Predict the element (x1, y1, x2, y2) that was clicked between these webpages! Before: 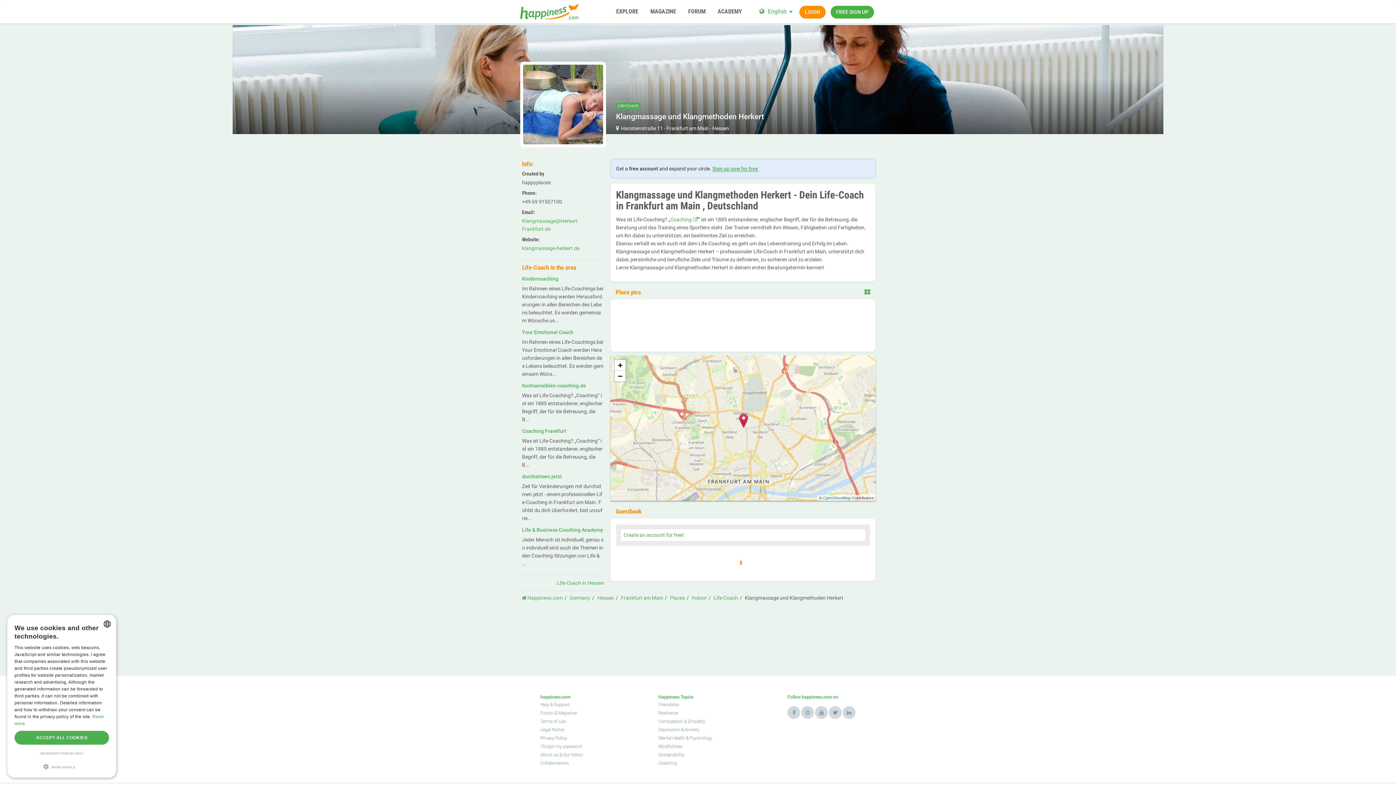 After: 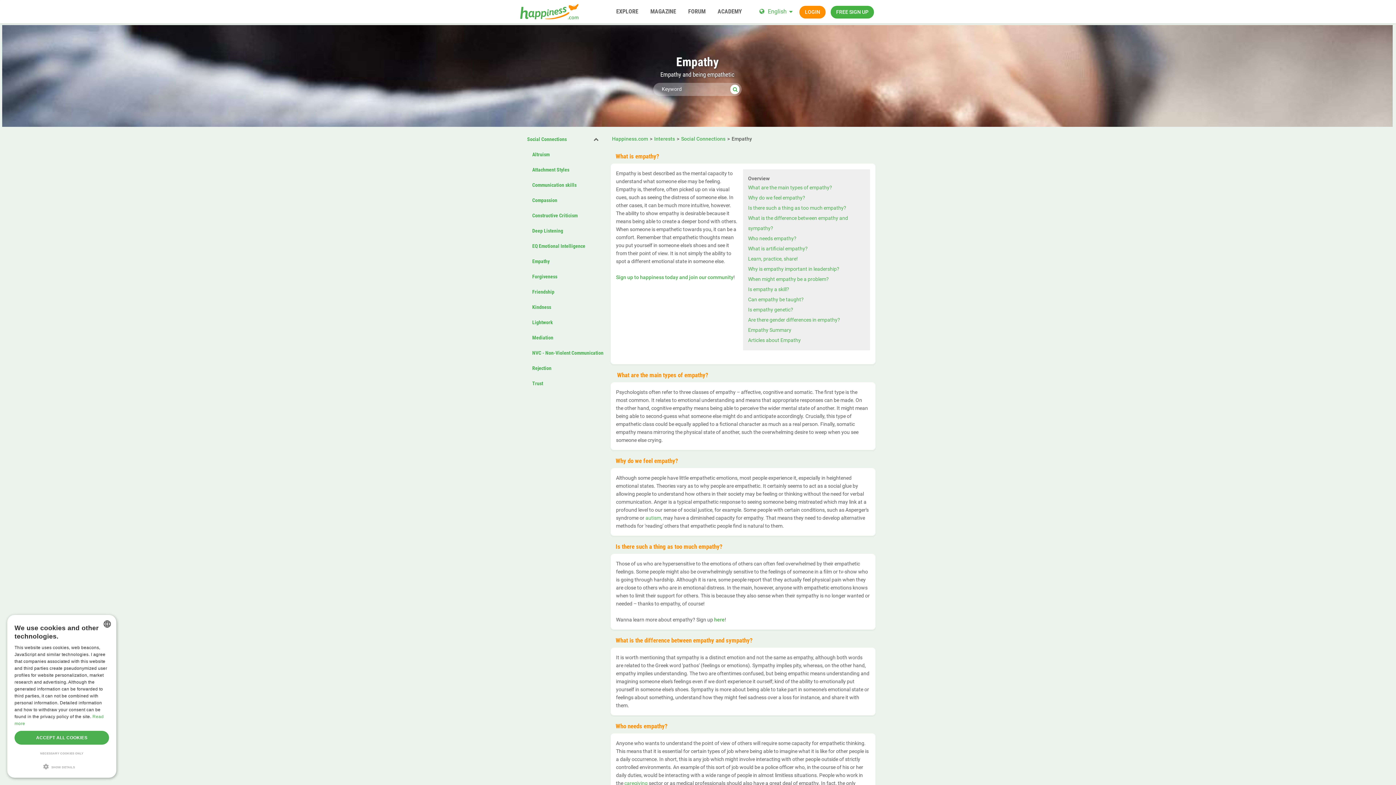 Action: bbox: (687, 719, 705, 724) label: Empathy